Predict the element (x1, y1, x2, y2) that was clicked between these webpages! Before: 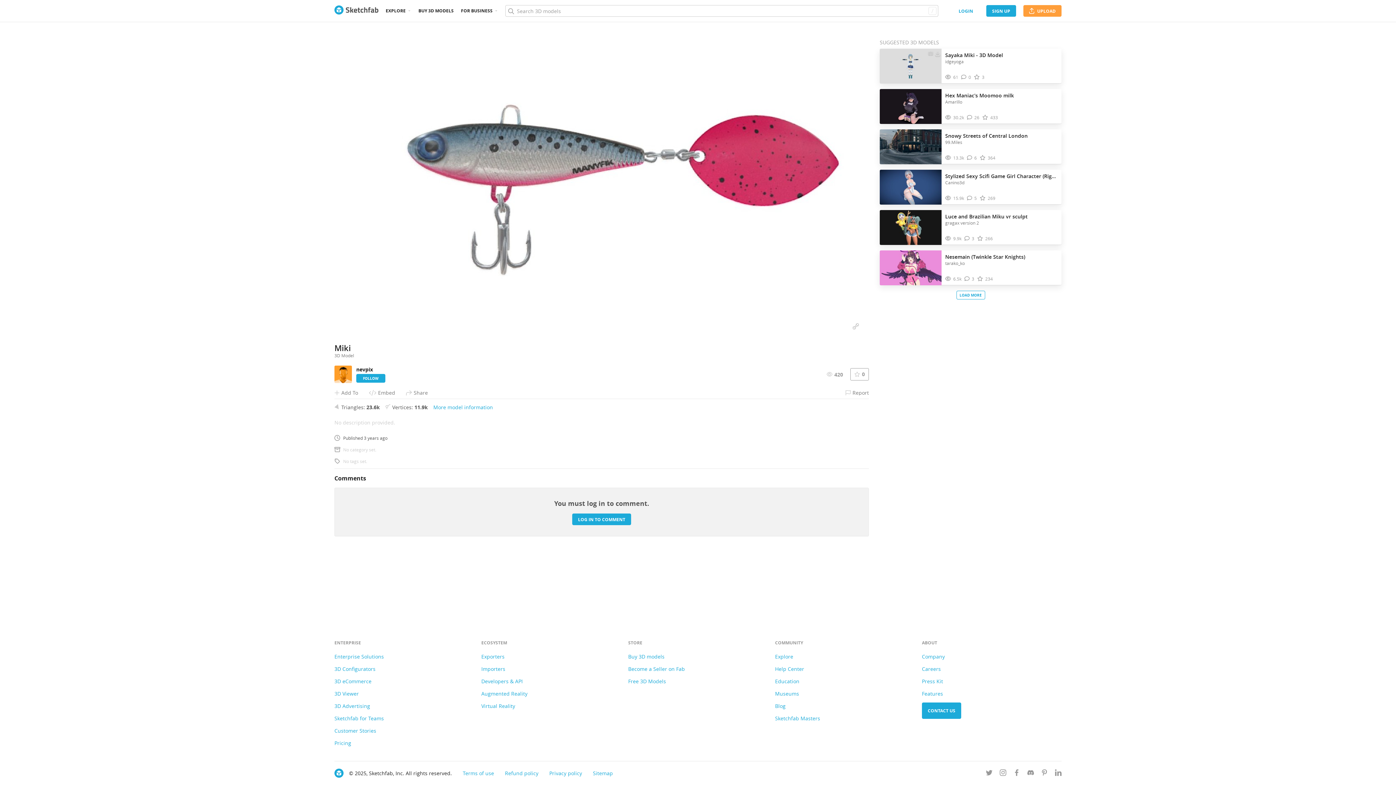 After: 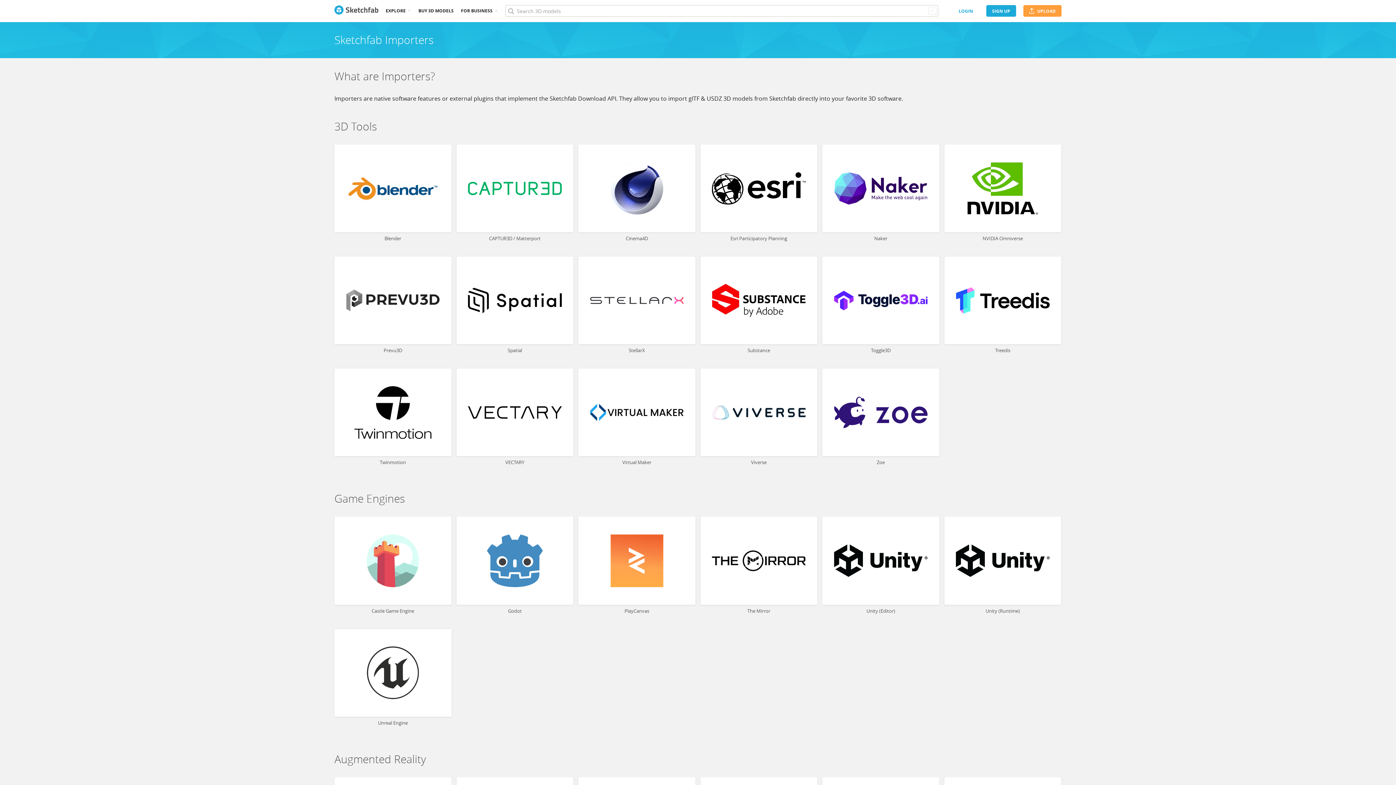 Action: bbox: (481, 665, 505, 672) label: Importers